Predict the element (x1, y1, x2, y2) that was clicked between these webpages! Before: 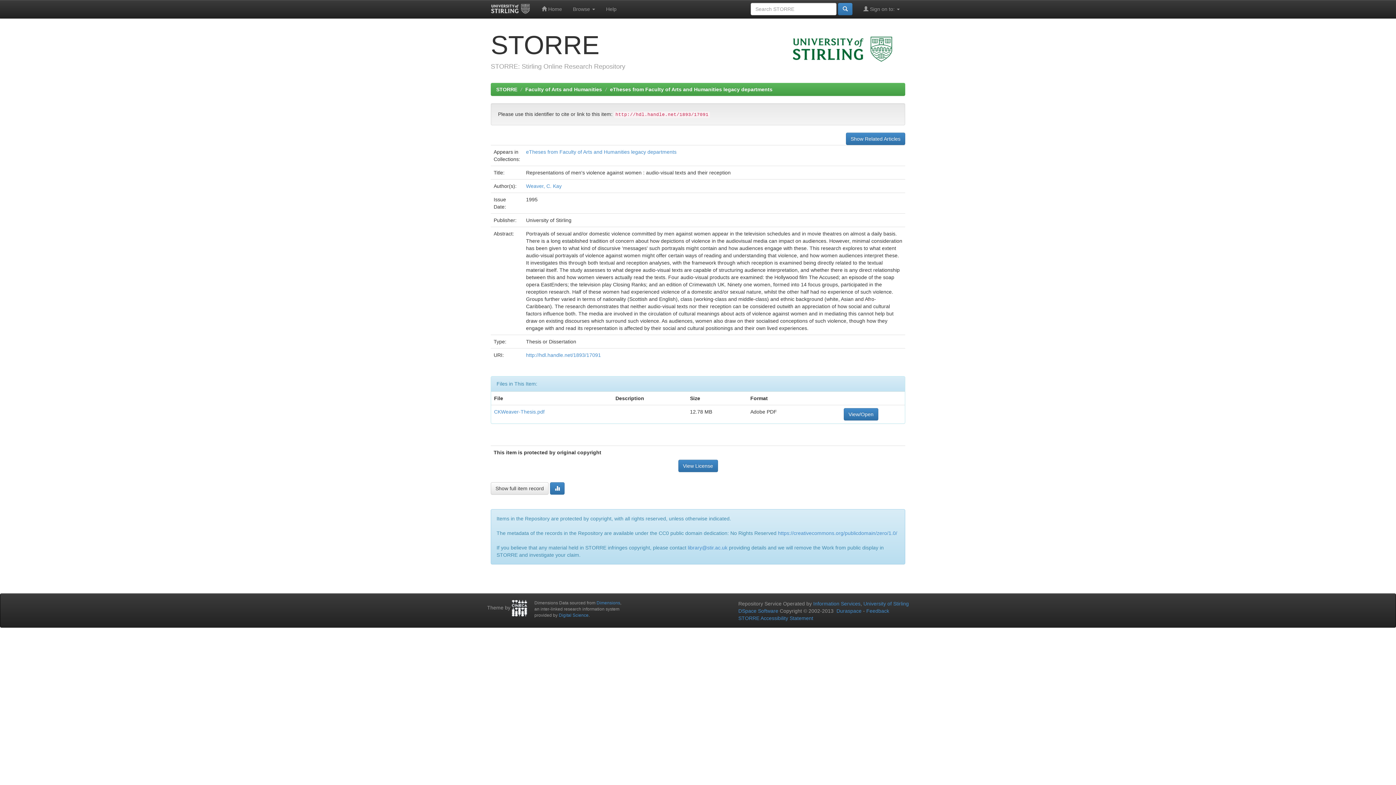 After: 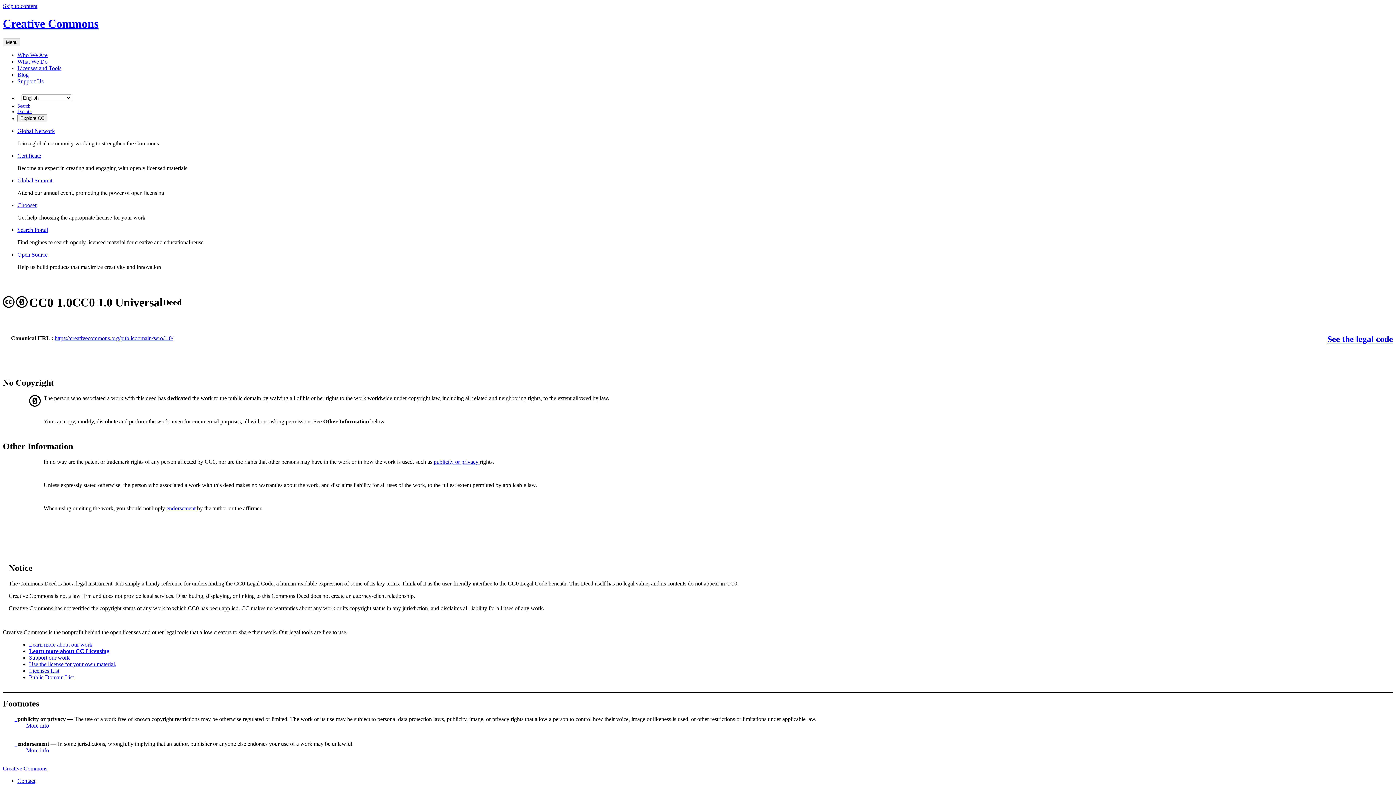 Action: bbox: (778, 530, 897, 536) label: https://creativecommons.org/publicdomain/zero/1.0/